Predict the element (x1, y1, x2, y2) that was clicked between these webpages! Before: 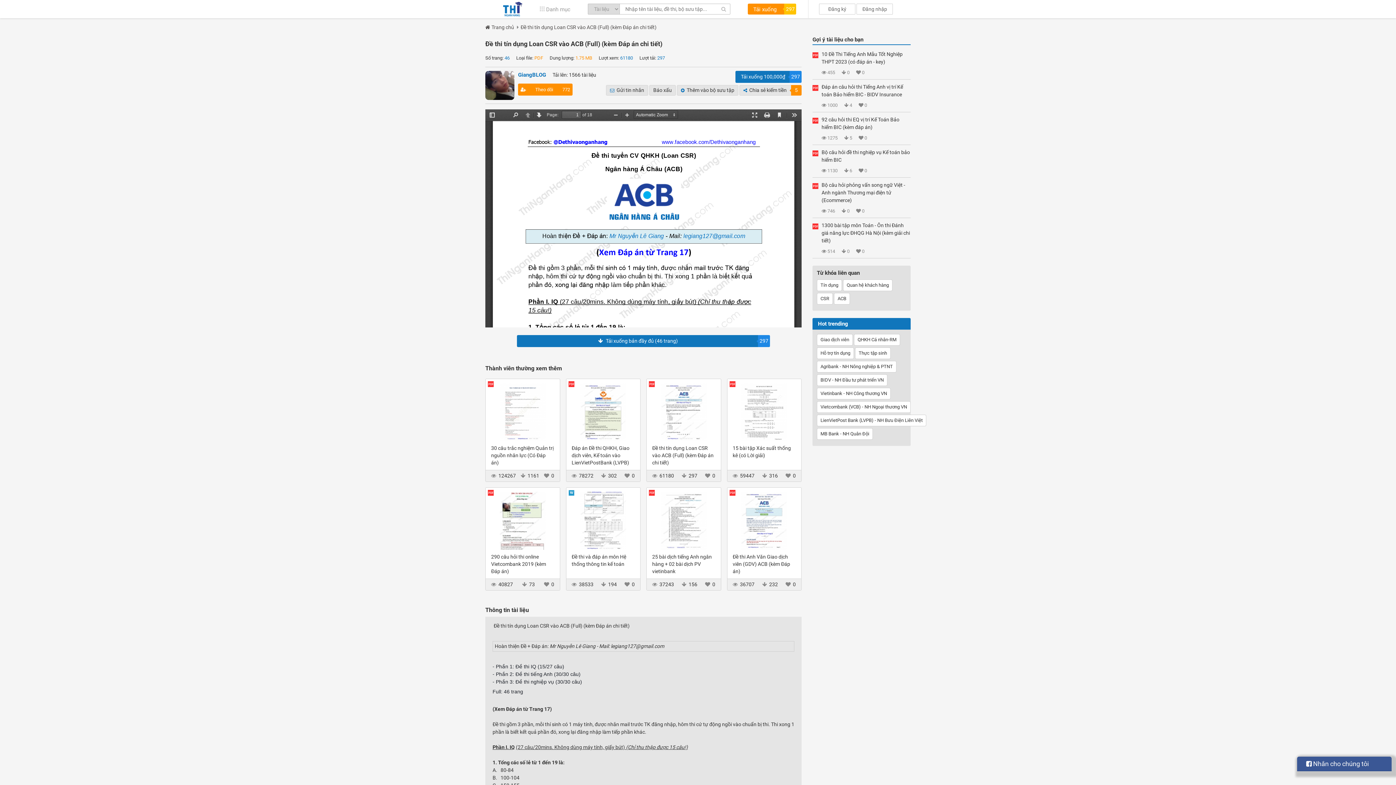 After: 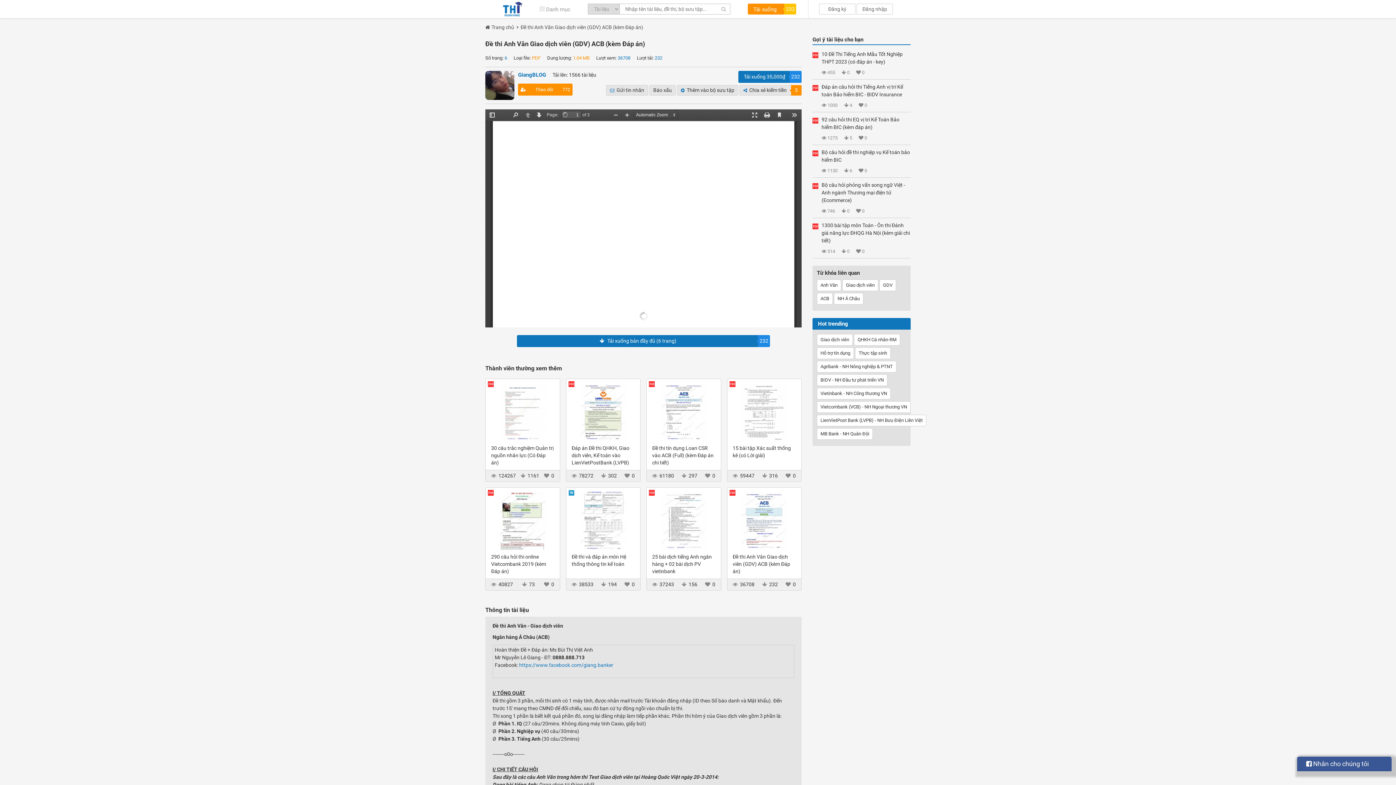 Action: bbox: (732, 554, 790, 574) label: Đề thi Anh Văn Giao dịch viên (GDV) ACB (kèm Đáp án)